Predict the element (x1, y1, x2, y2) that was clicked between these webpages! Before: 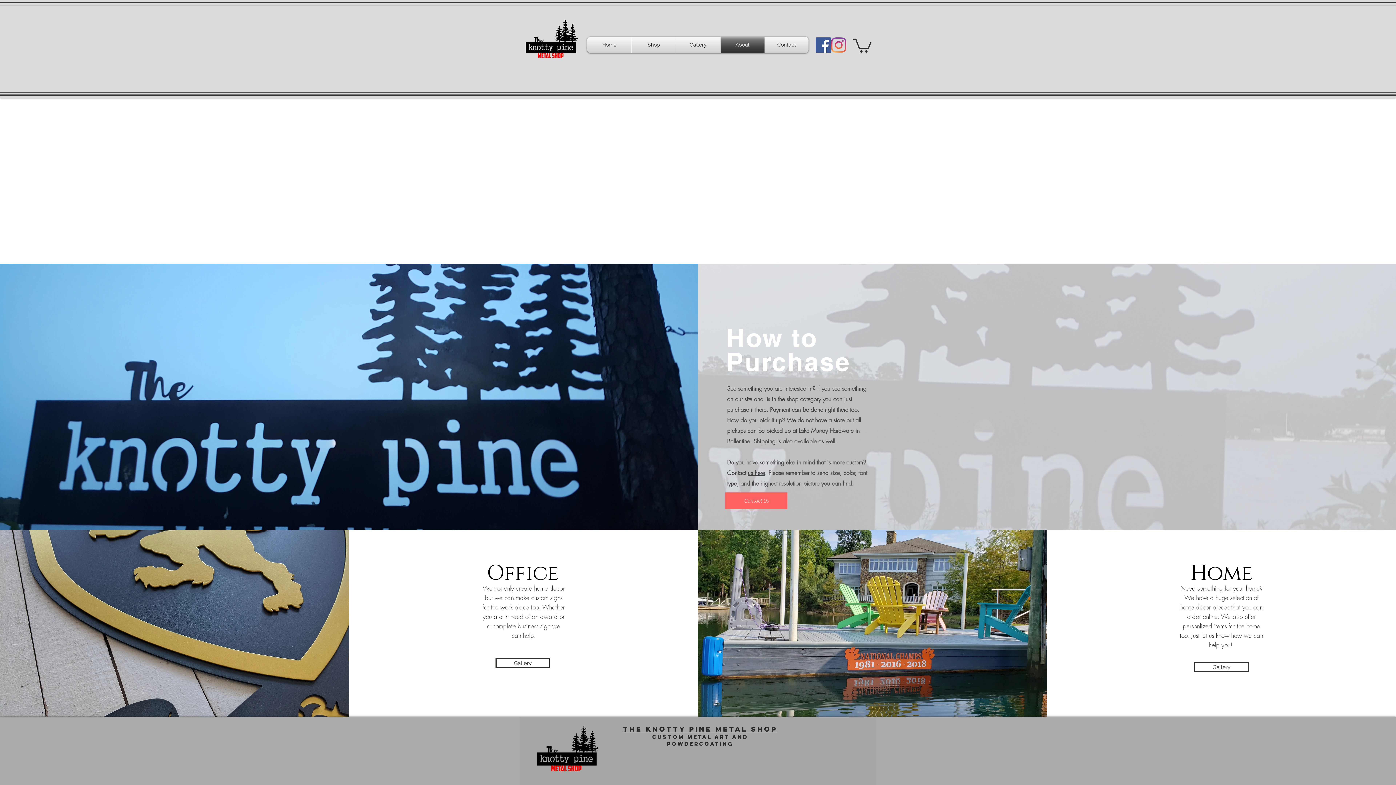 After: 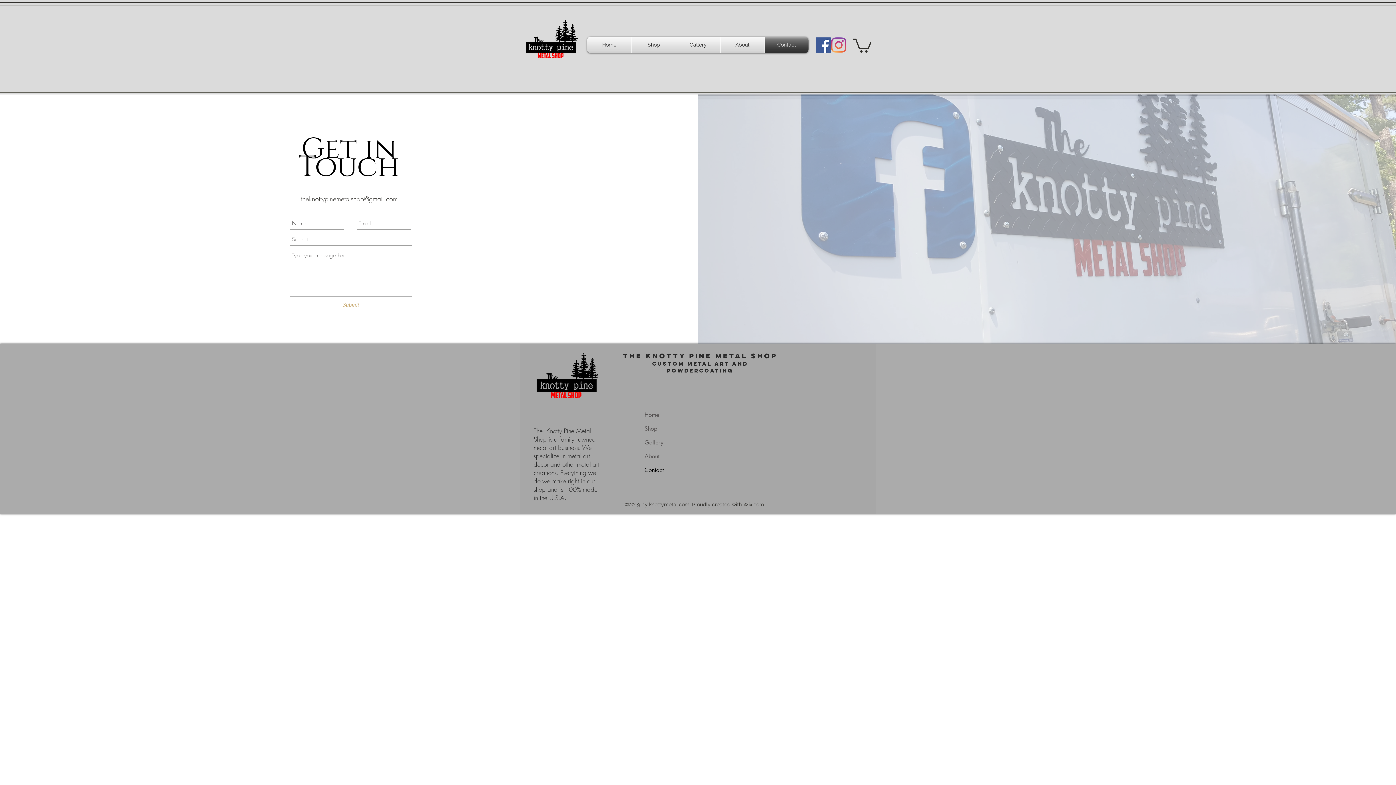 Action: bbox: (725, 492, 787, 509) label: Contact Us